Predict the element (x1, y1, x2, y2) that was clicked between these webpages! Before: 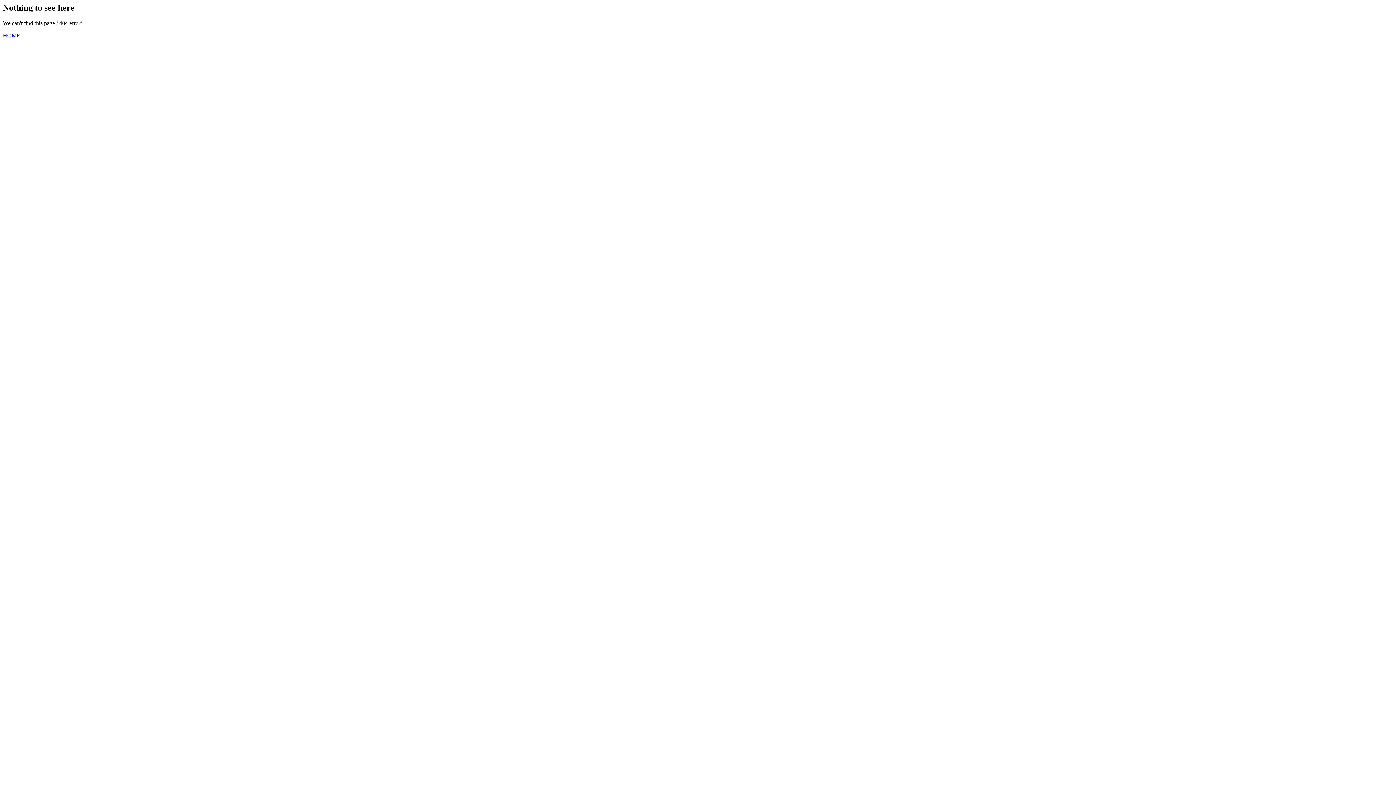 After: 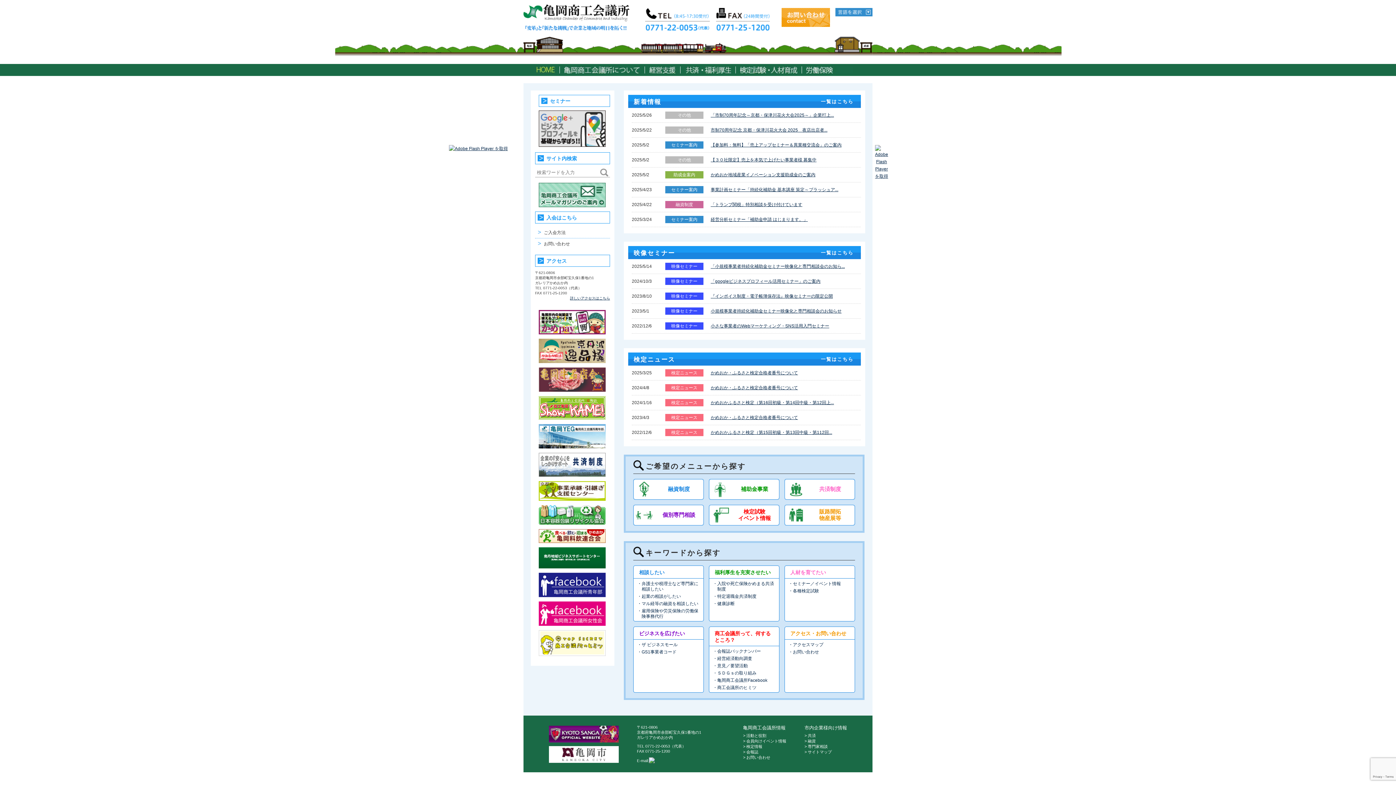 Action: bbox: (2, 32, 20, 38) label: HOME